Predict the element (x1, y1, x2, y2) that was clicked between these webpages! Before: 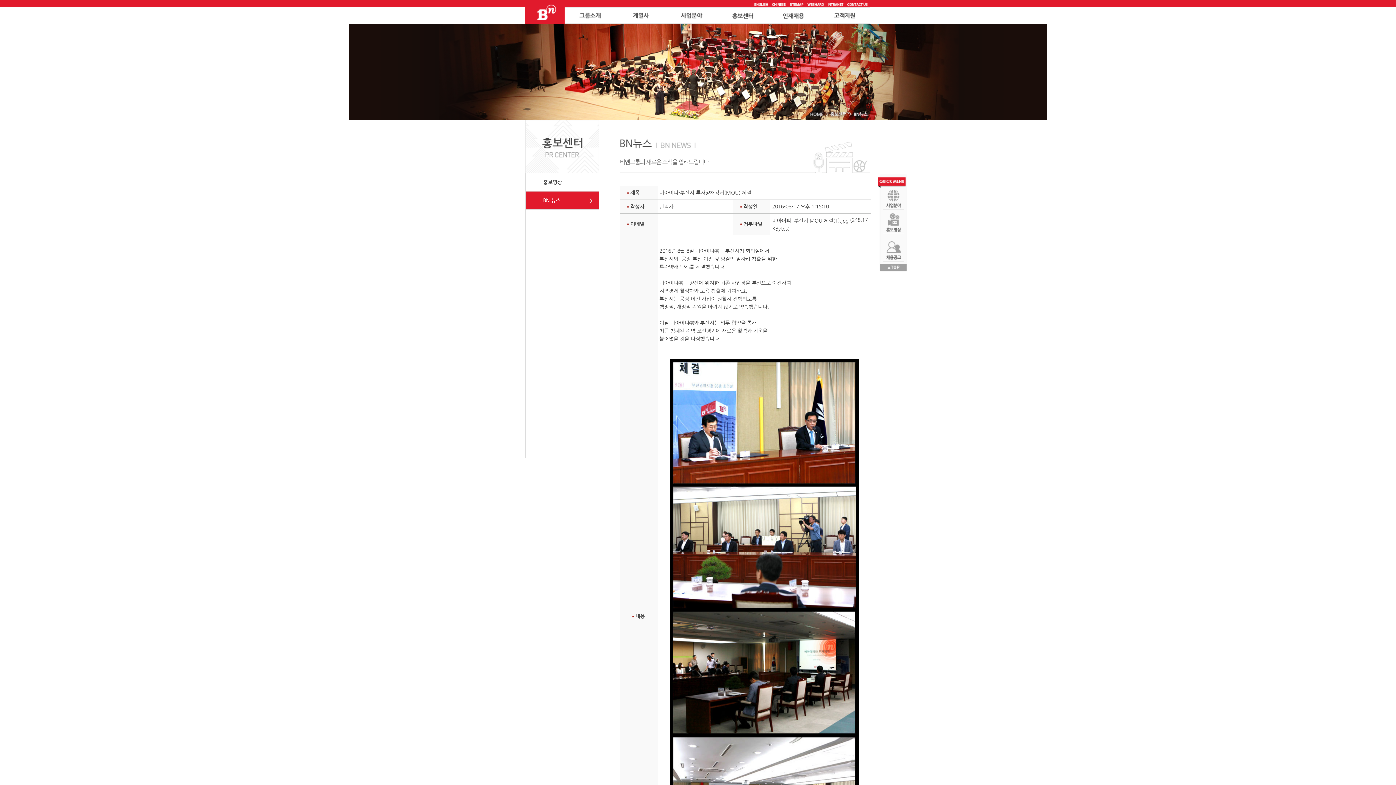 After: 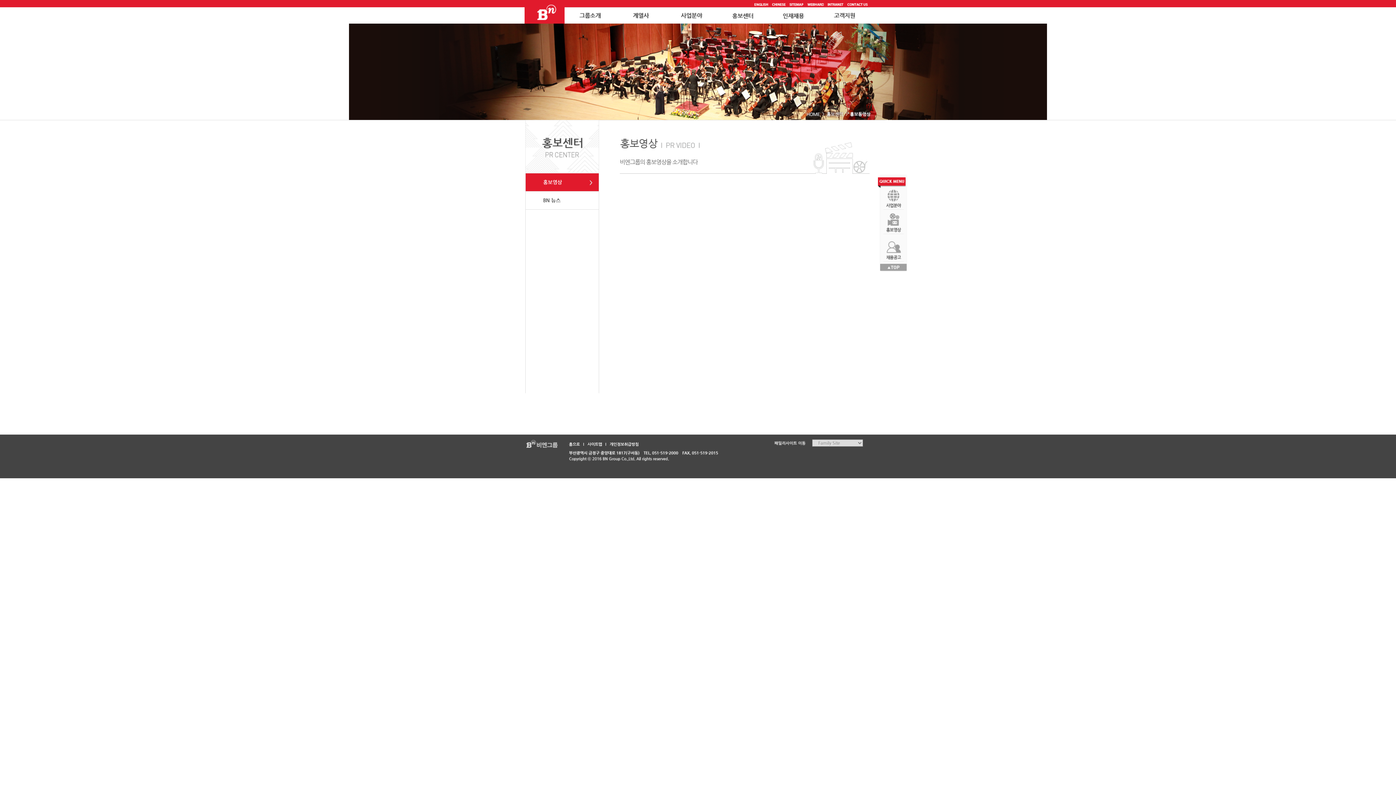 Action: bbox: (883, 220, 904, 226)